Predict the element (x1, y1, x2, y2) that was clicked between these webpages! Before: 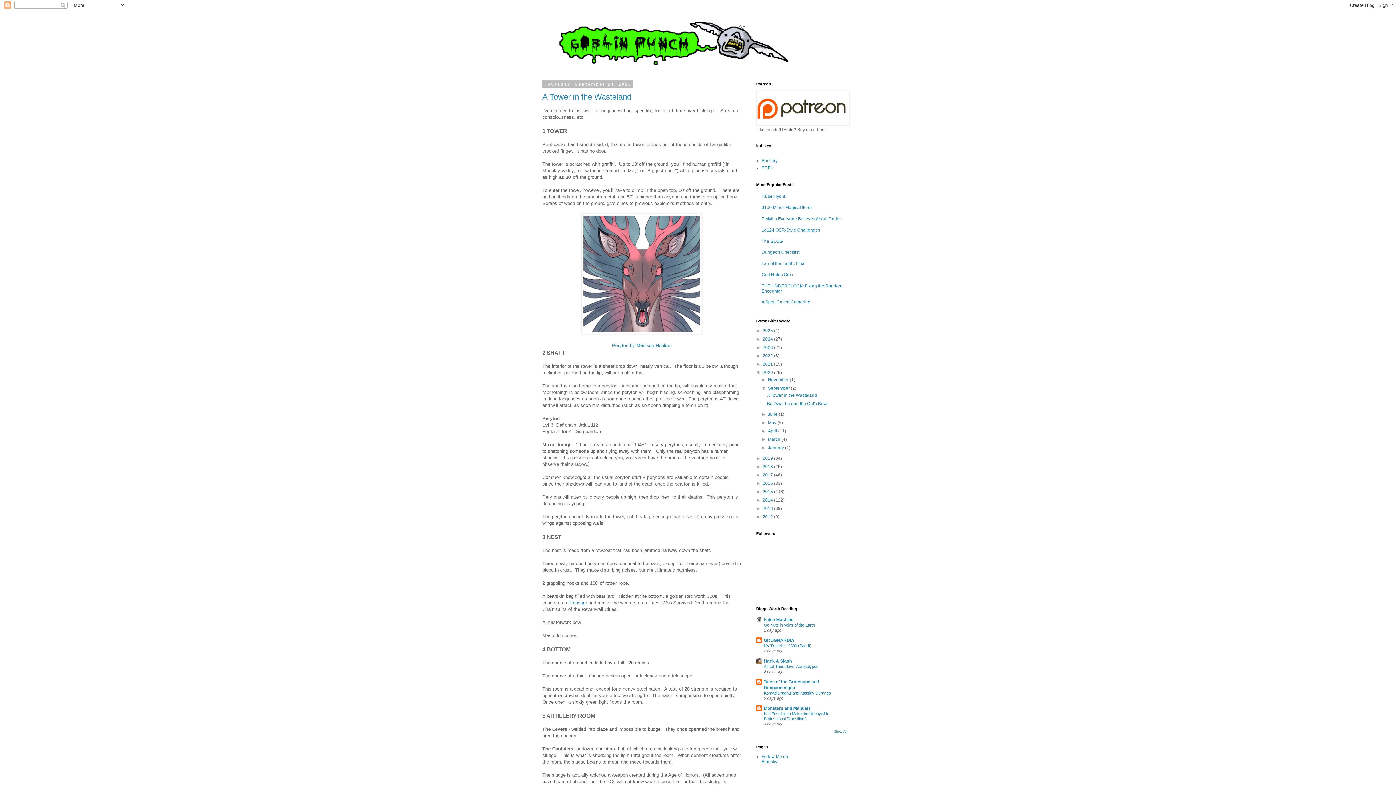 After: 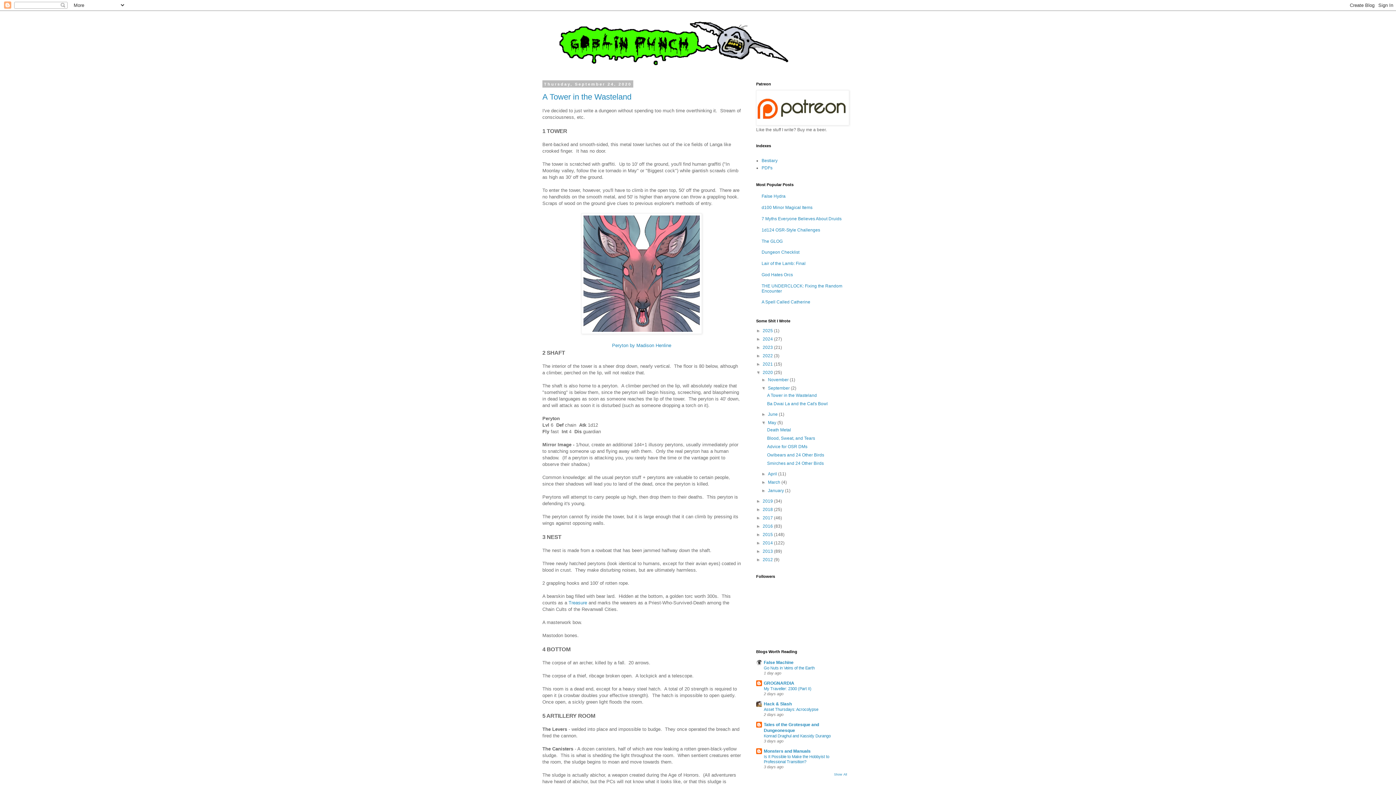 Action: bbox: (761, 420, 768, 425) label: ►  